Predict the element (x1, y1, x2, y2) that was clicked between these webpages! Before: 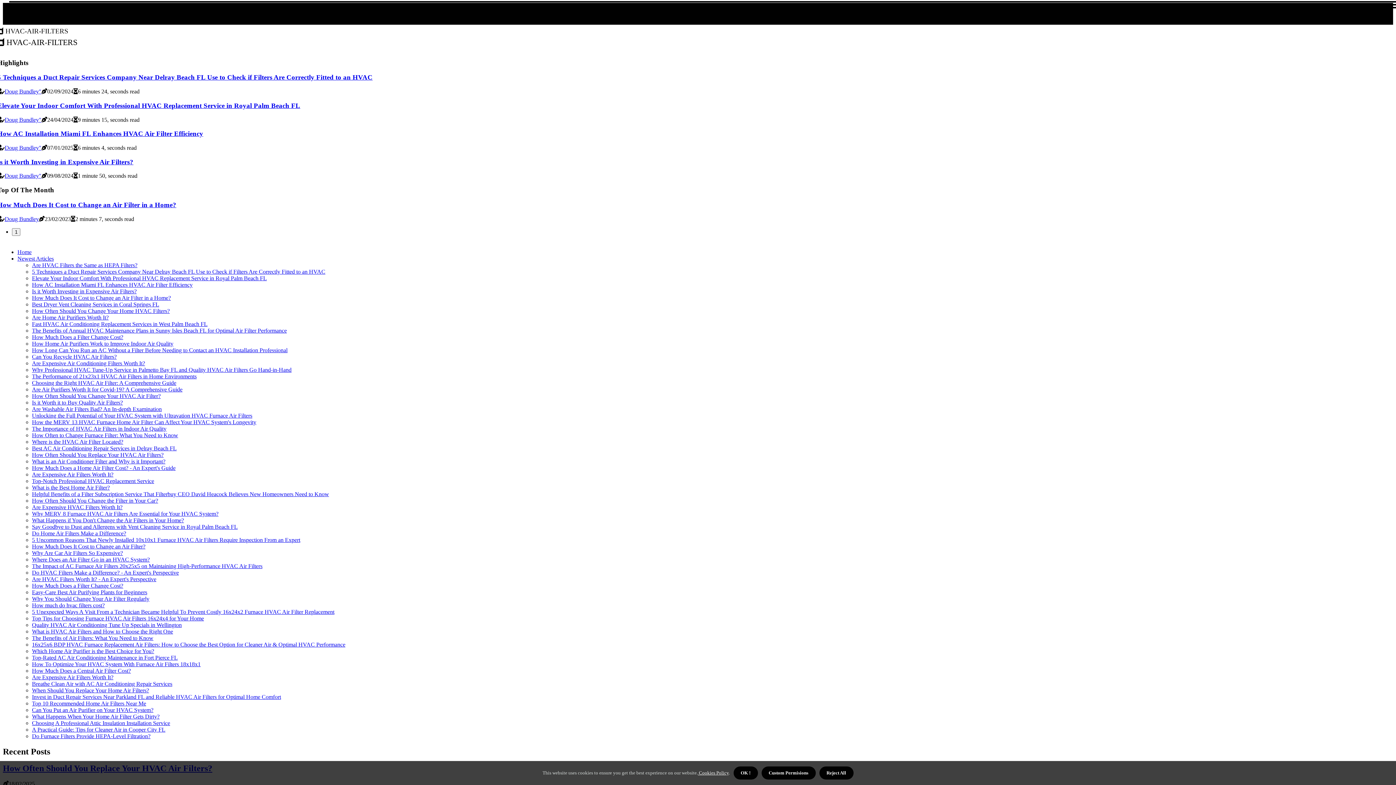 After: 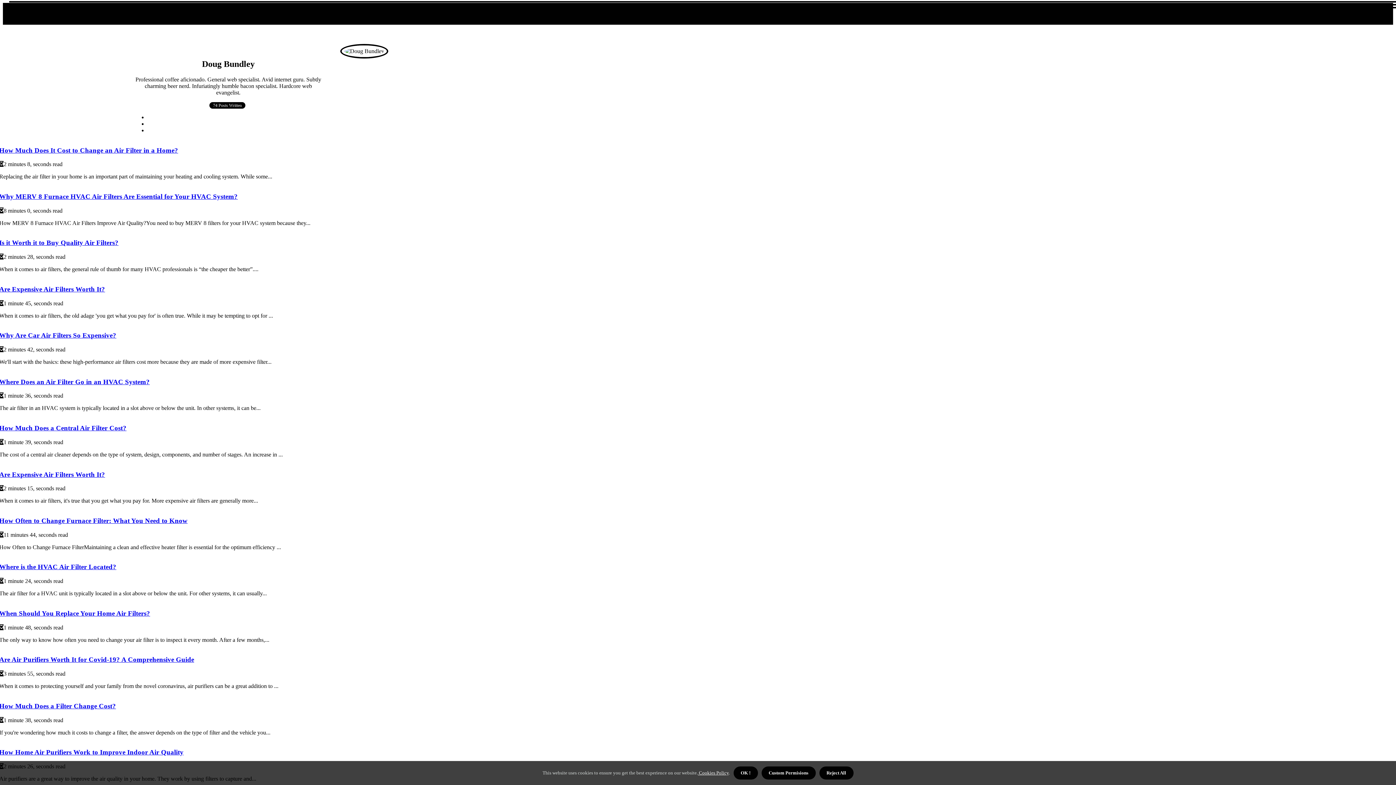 Action: bbox: (4, 172, 41, 179) label: Doug Bundley"